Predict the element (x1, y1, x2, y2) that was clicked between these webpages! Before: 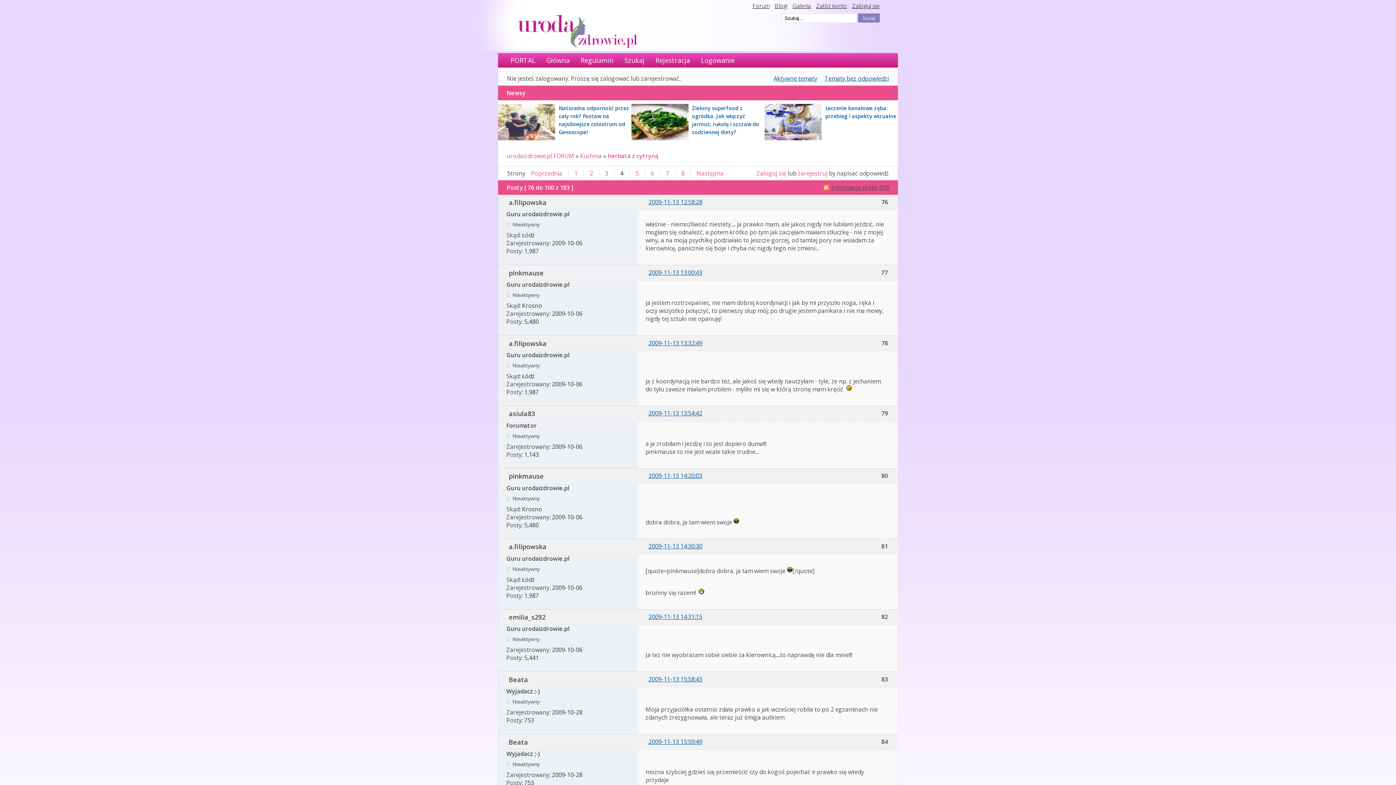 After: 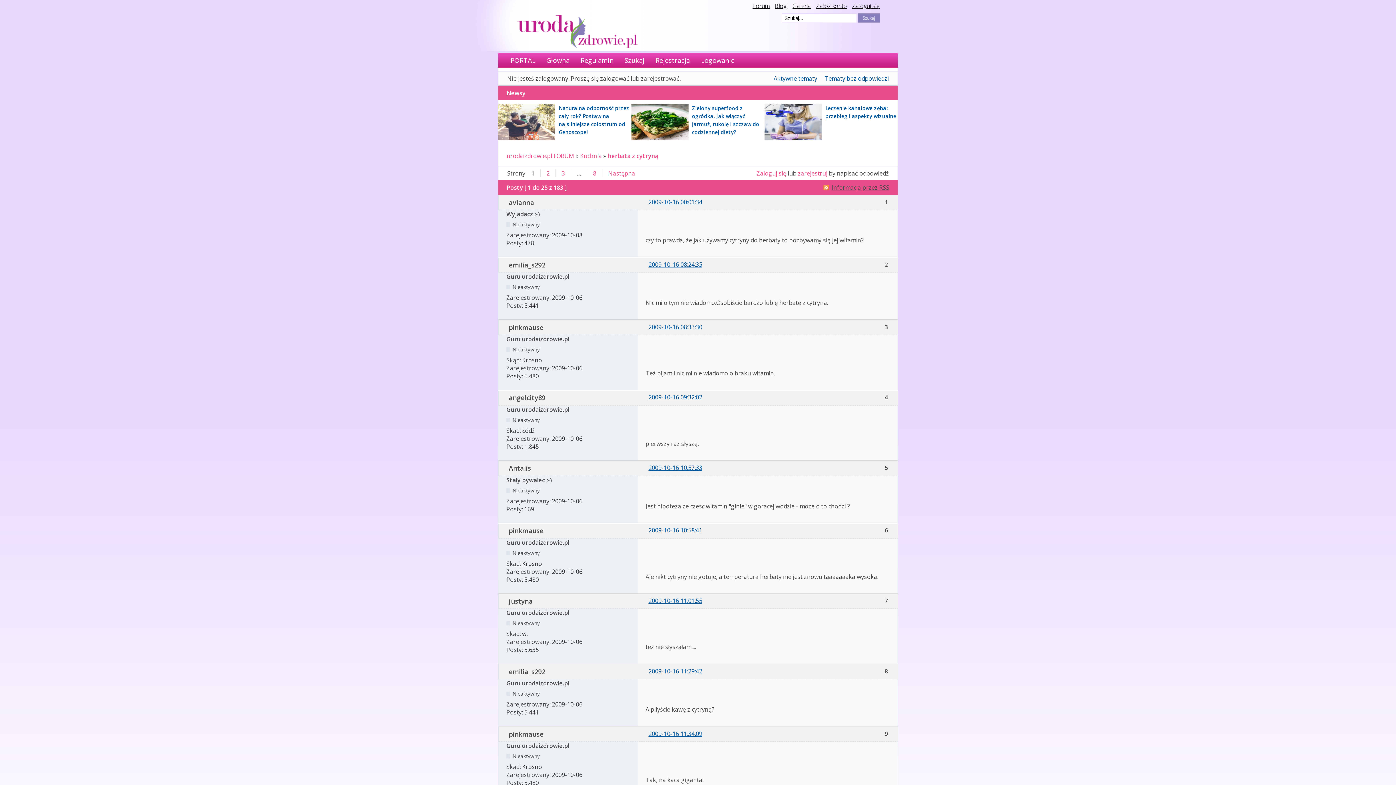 Action: label: herbata z cytryną bbox: (607, 152, 658, 160)